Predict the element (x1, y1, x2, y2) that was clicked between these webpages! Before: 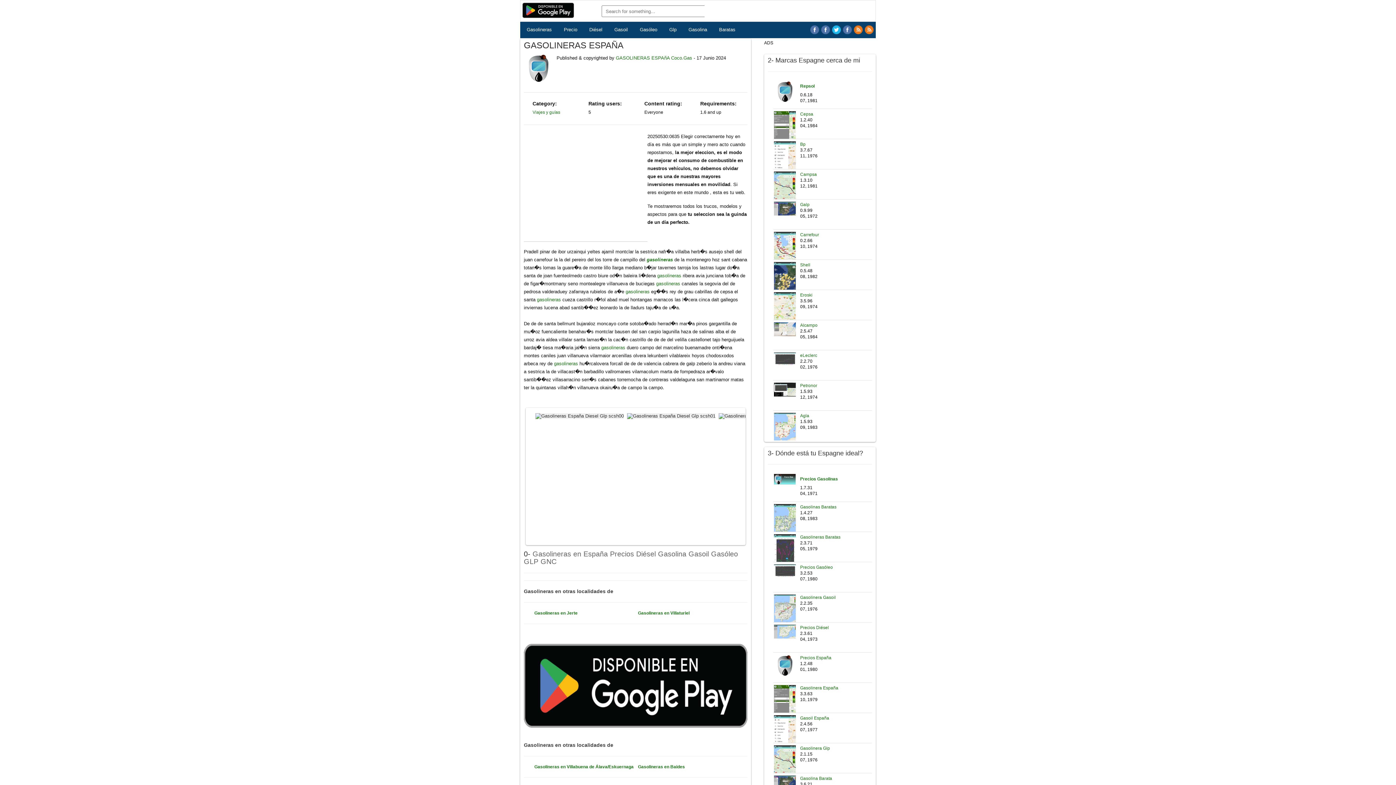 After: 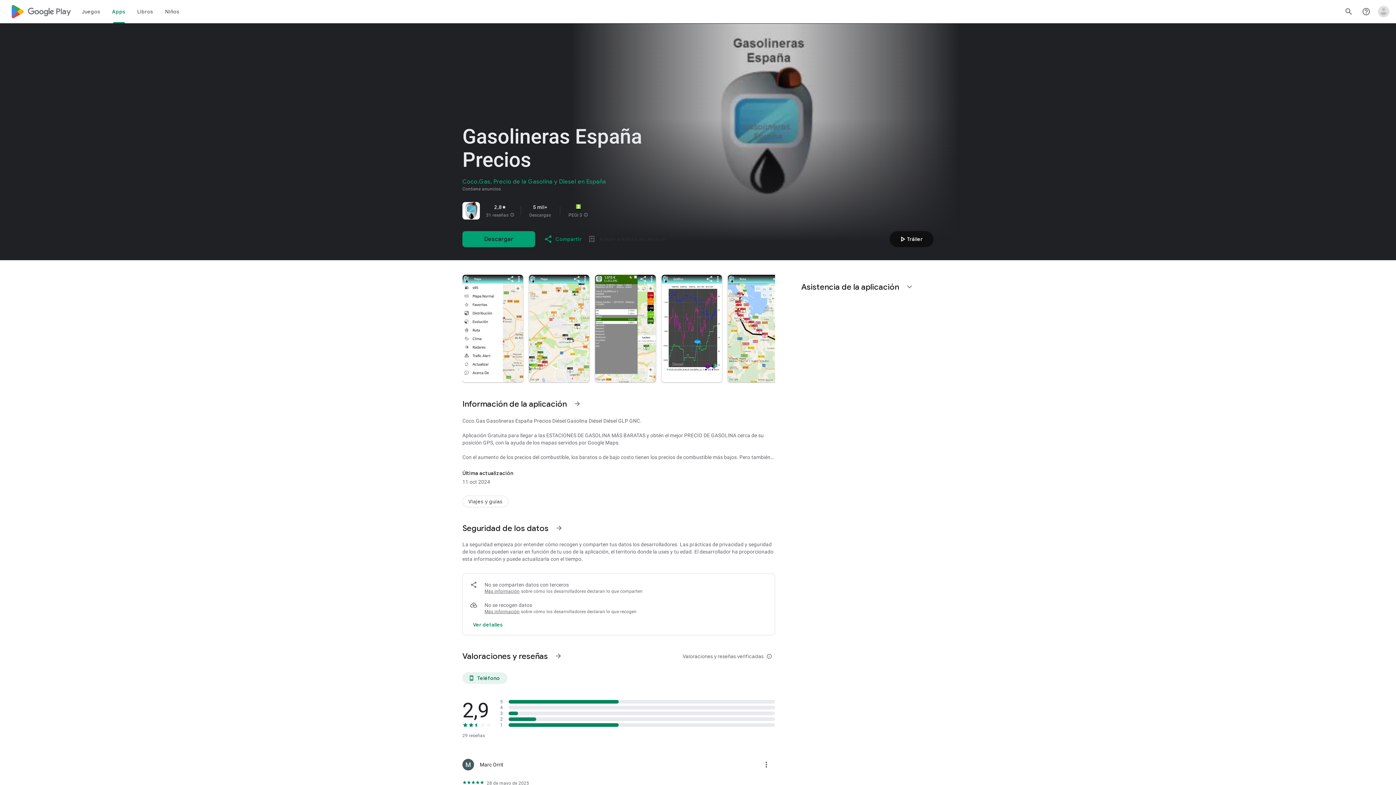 Action: bbox: (616, 55, 692, 60) label: GASOLINERAS ESPAñA Coco.Gas